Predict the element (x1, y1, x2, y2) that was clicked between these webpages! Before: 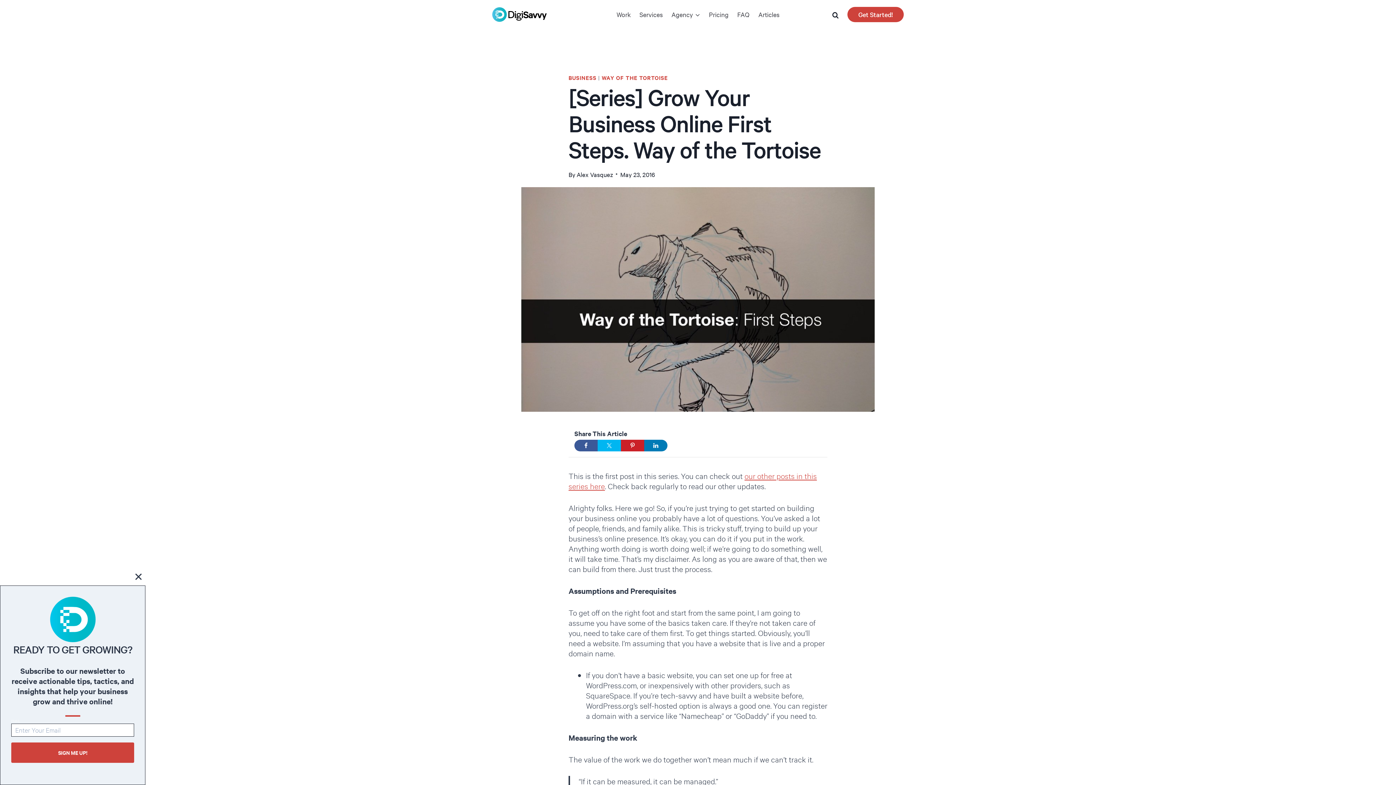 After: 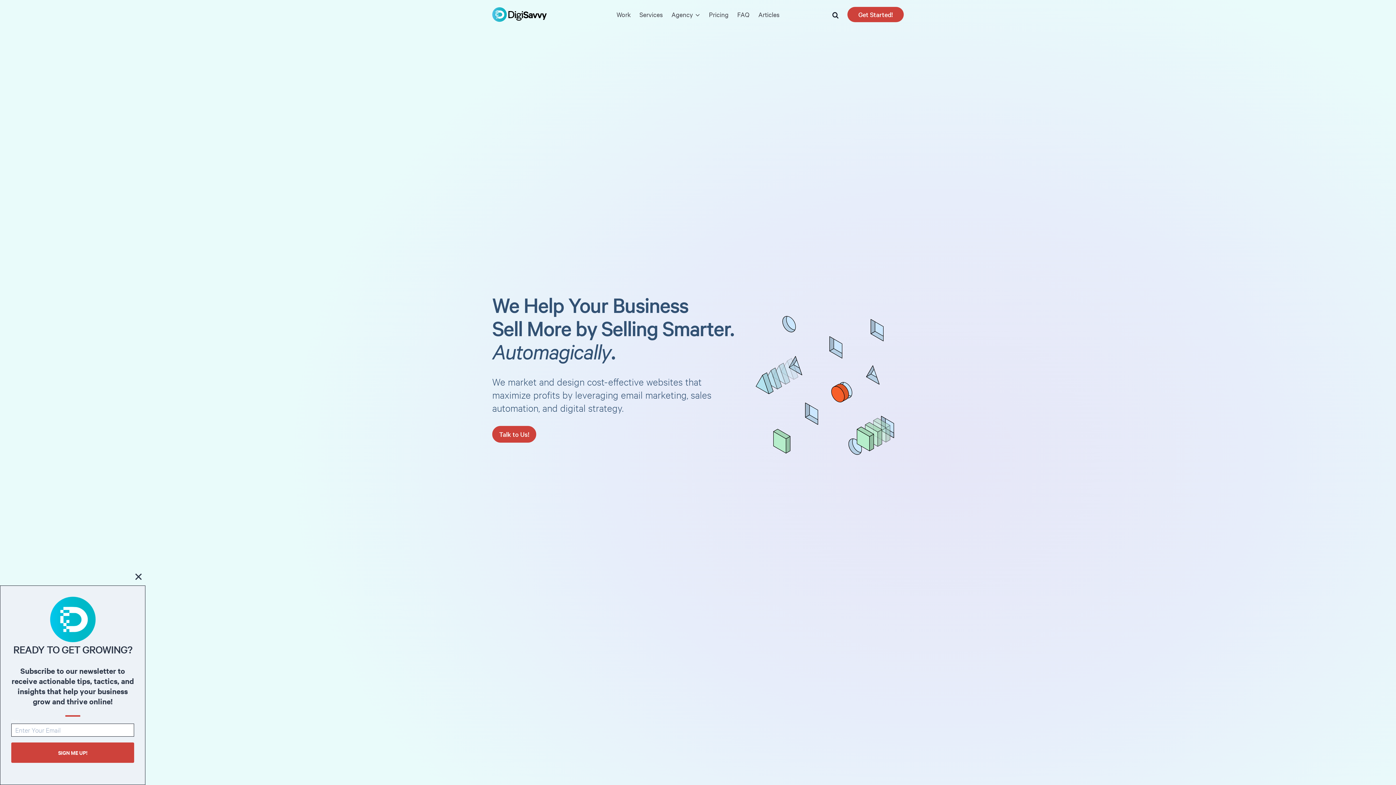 Action: bbox: (492, 7, 546, 21)